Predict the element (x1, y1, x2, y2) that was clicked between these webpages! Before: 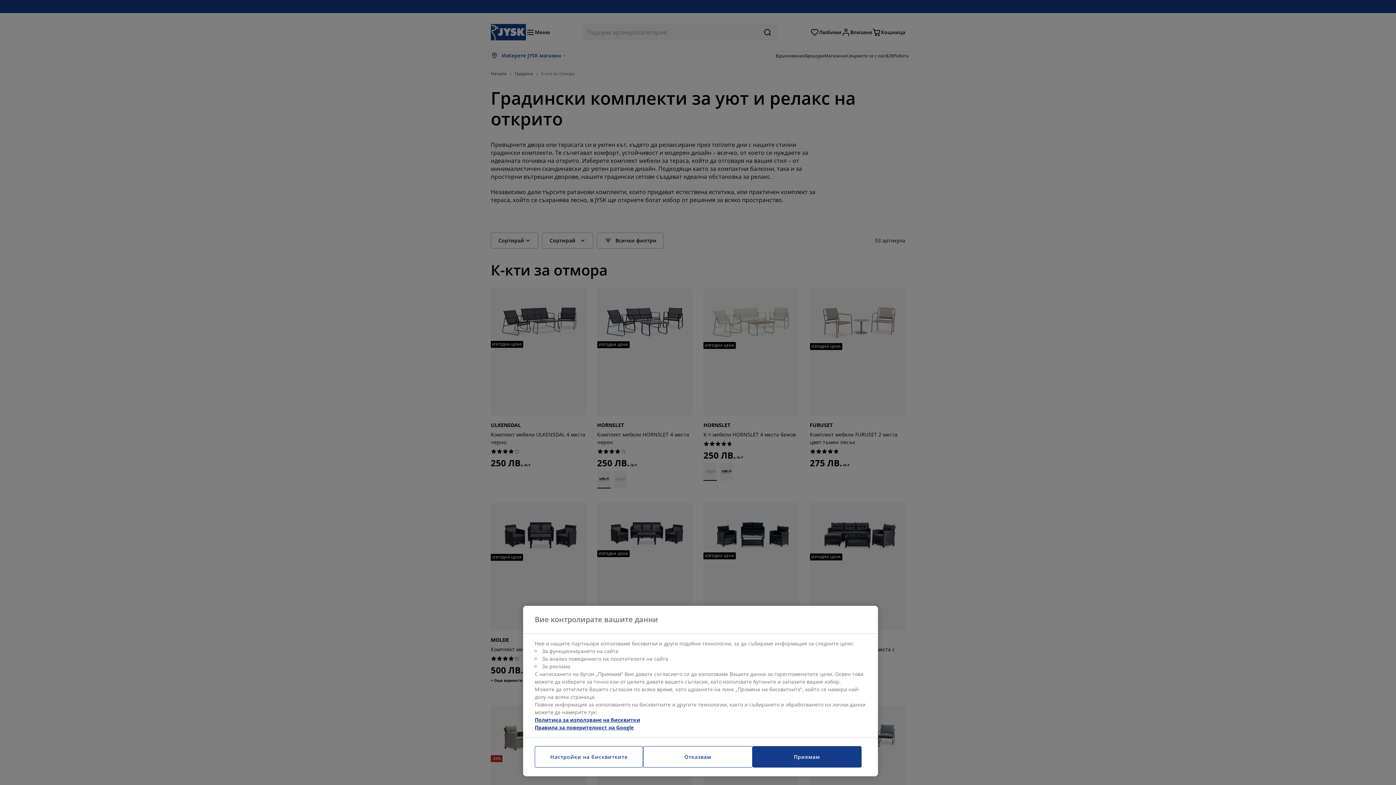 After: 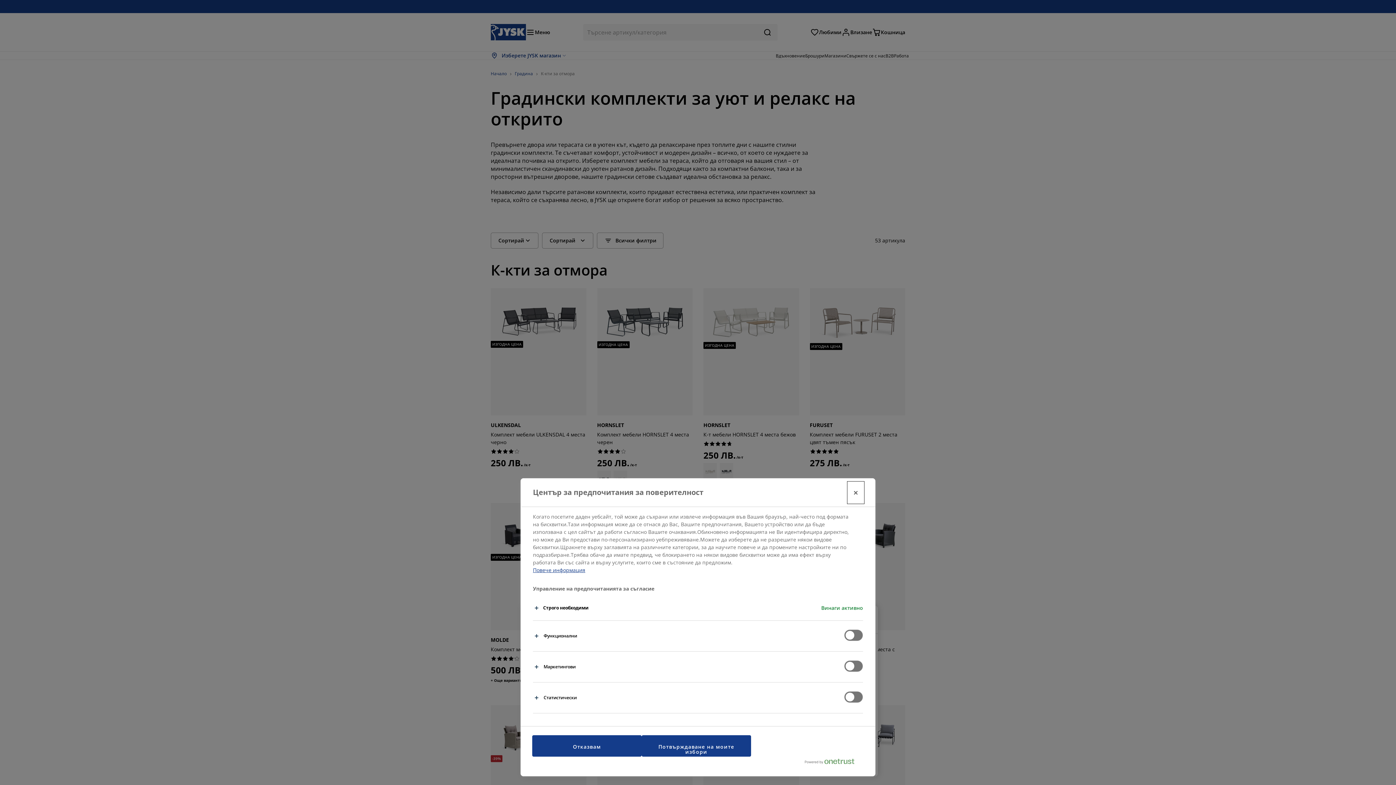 Action: bbox: (534, 746, 643, 768) label: Настройки на бисквитките